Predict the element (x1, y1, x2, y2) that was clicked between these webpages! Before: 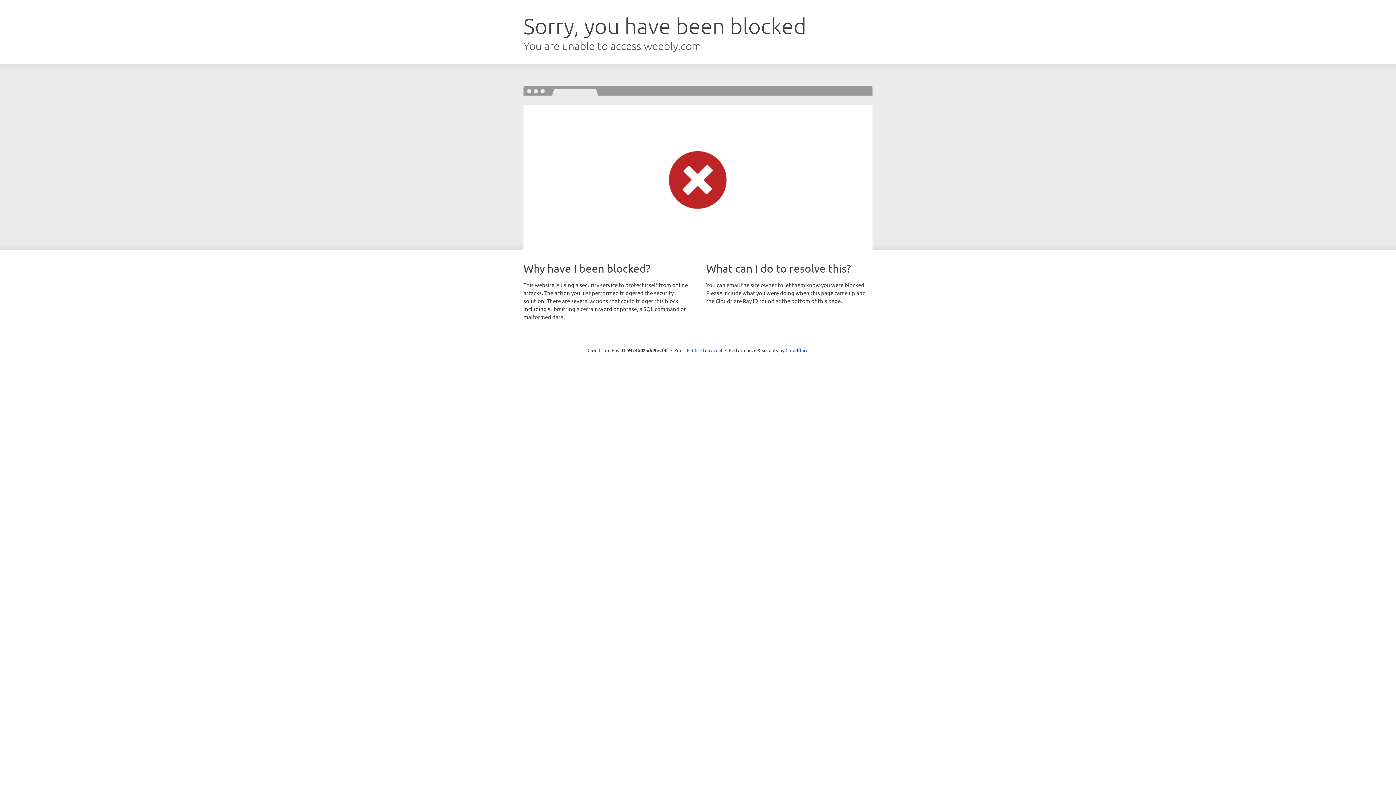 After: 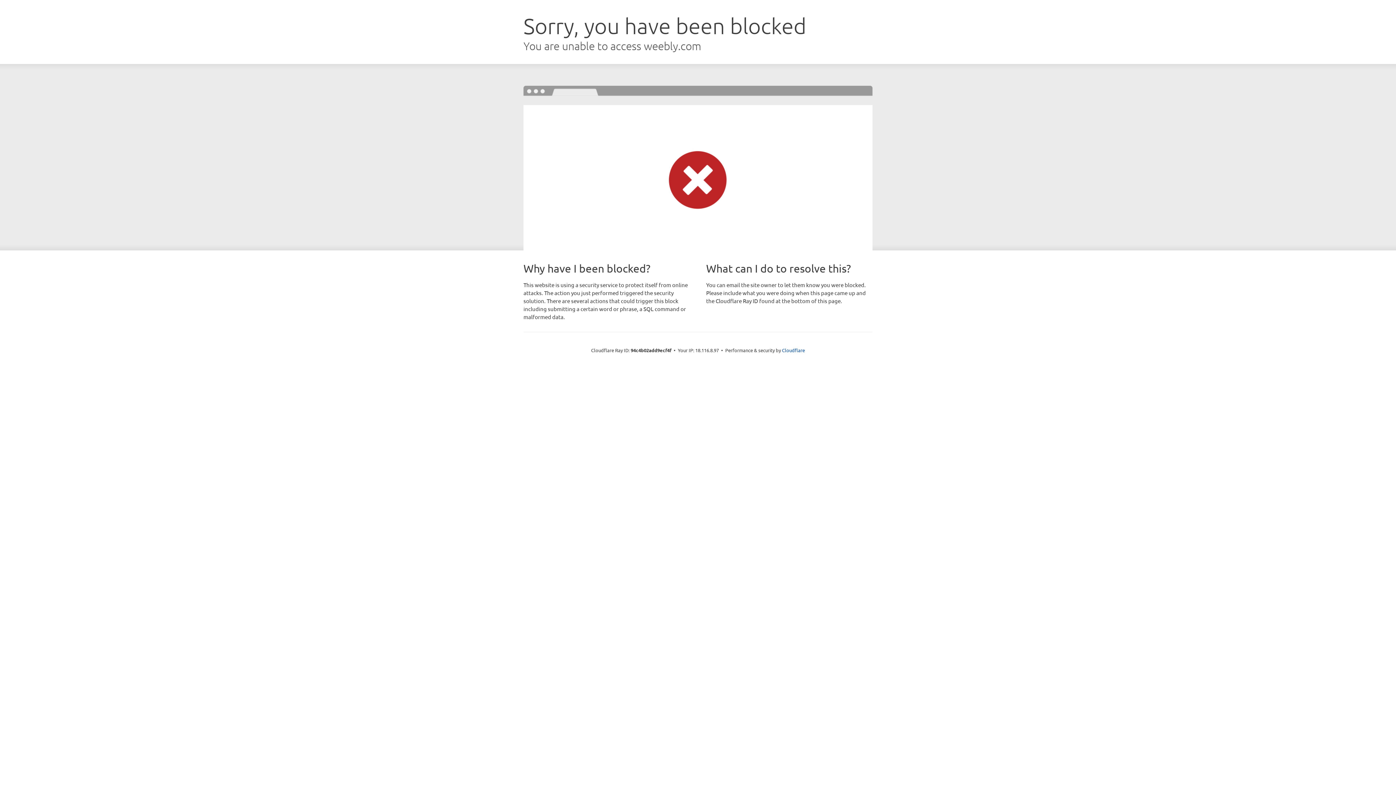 Action: label: Click to reveal bbox: (692, 346, 722, 353)